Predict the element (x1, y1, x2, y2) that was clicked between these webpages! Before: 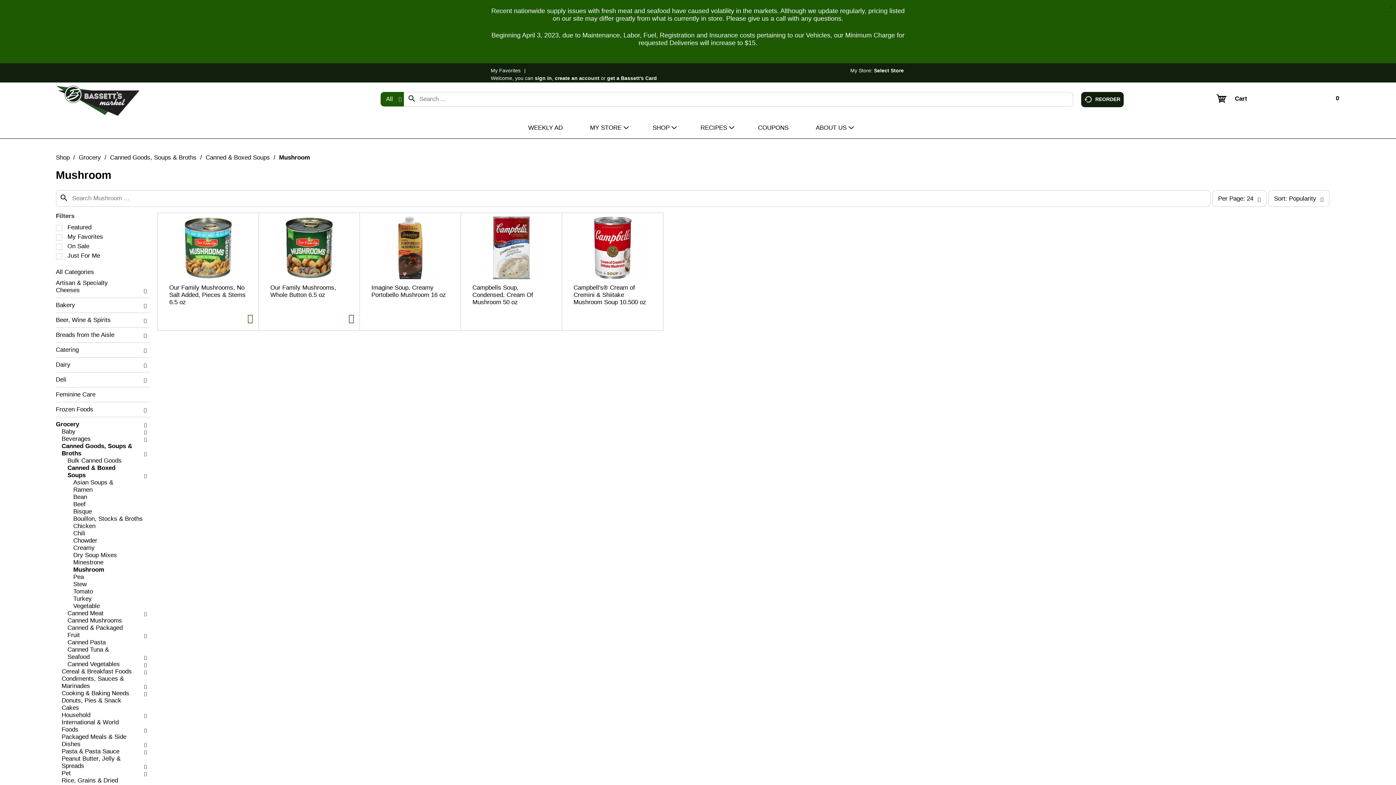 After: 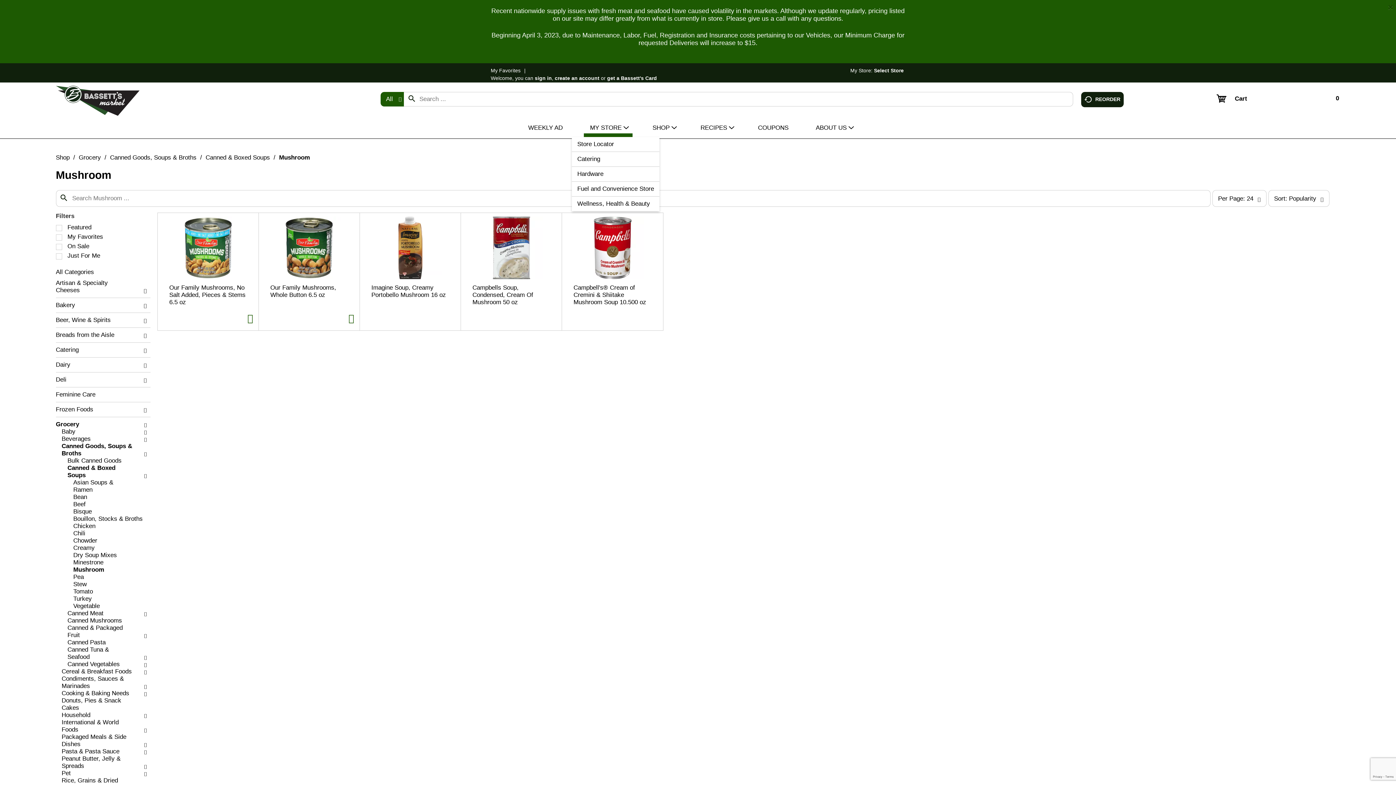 Action: bbox: (572, 55, 632, 73) label: MY STORE